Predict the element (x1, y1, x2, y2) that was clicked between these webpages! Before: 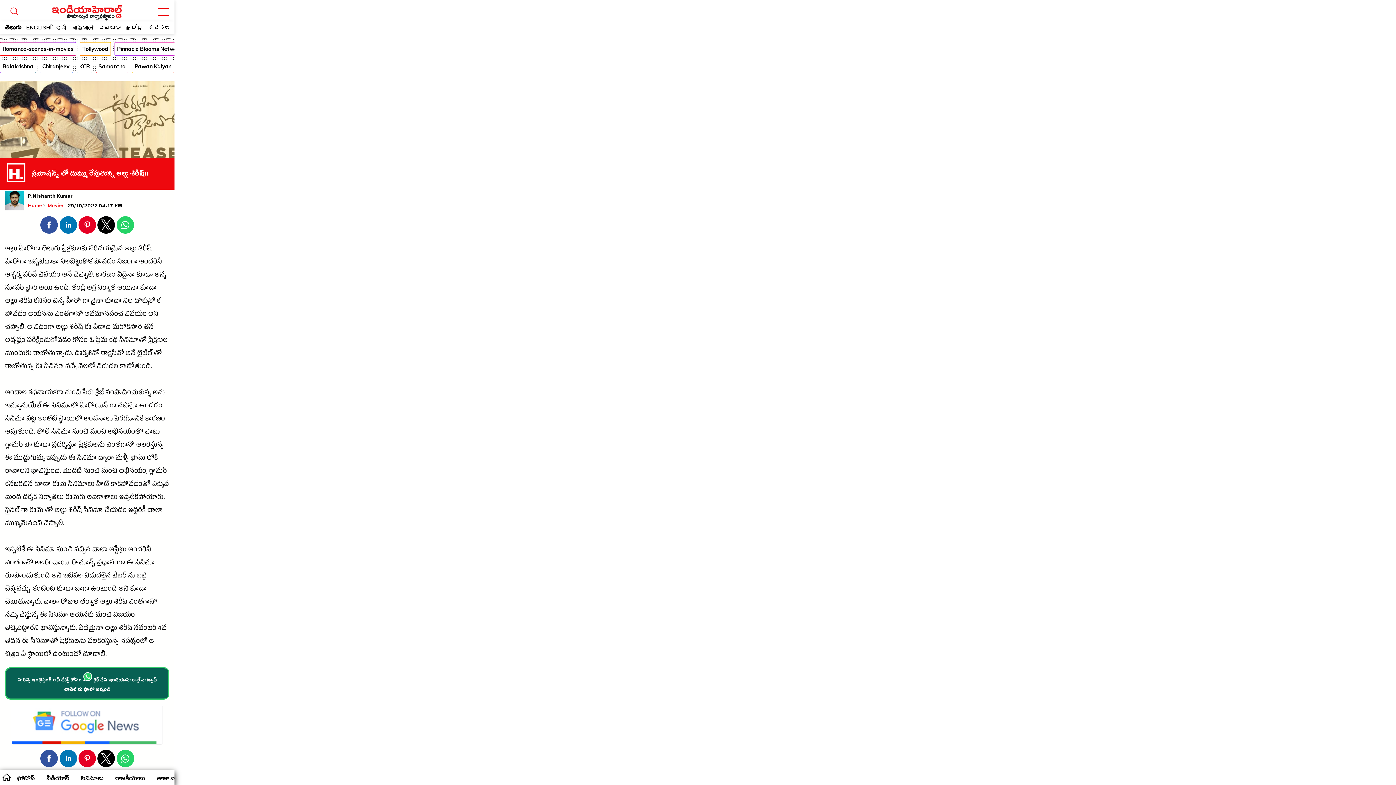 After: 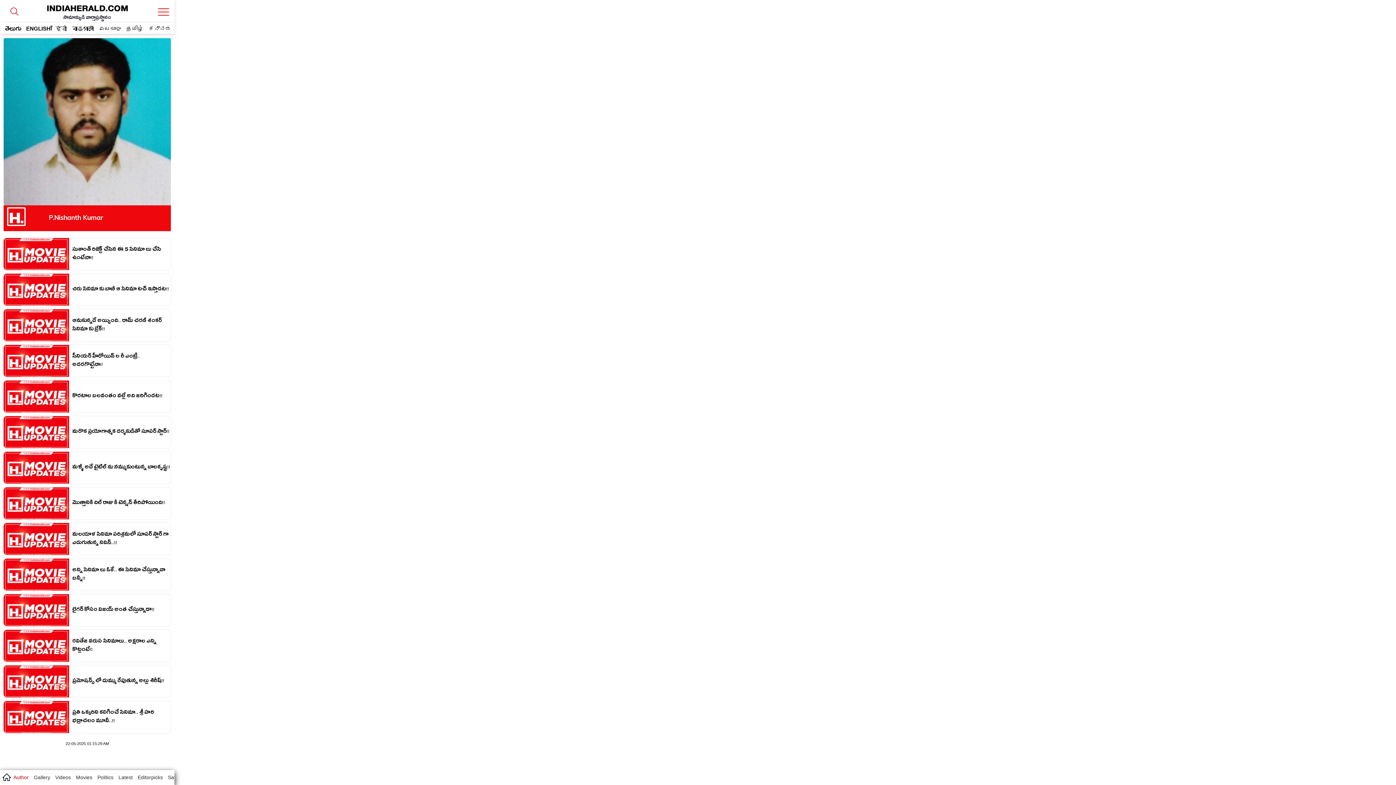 Action: bbox: (28, 194, 168, 199) label: P.Nishanth Kumar